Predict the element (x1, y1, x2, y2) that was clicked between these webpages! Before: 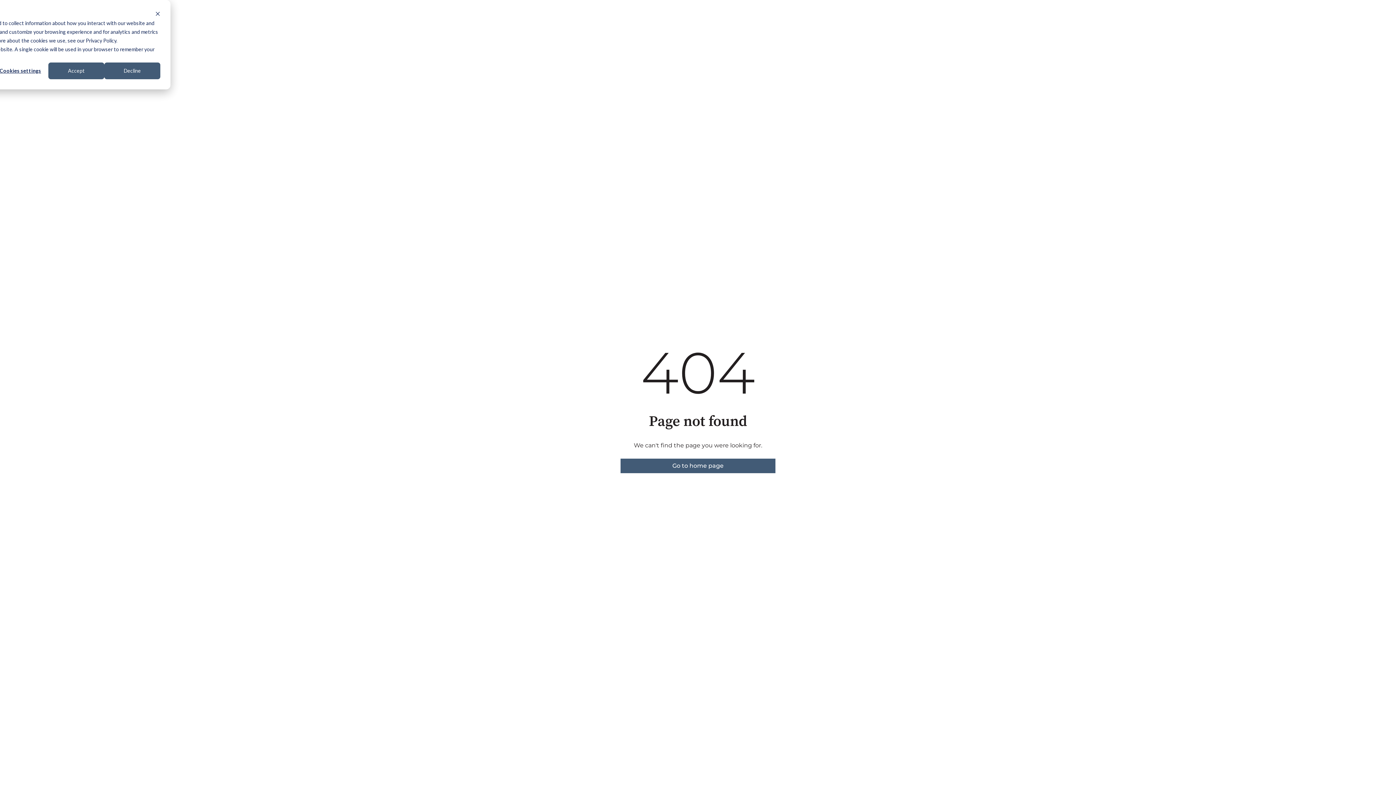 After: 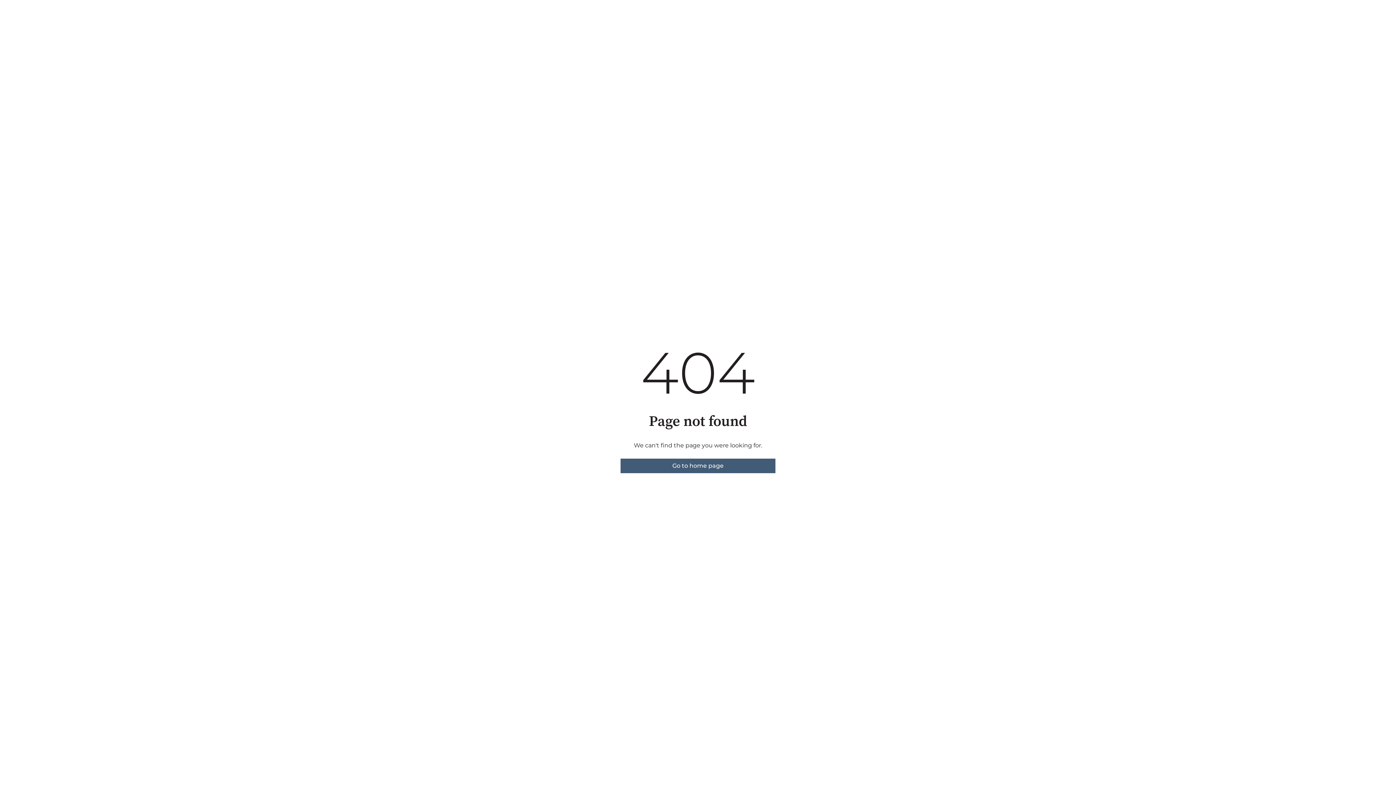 Action: label: Accept bbox: (48, 62, 104, 79)